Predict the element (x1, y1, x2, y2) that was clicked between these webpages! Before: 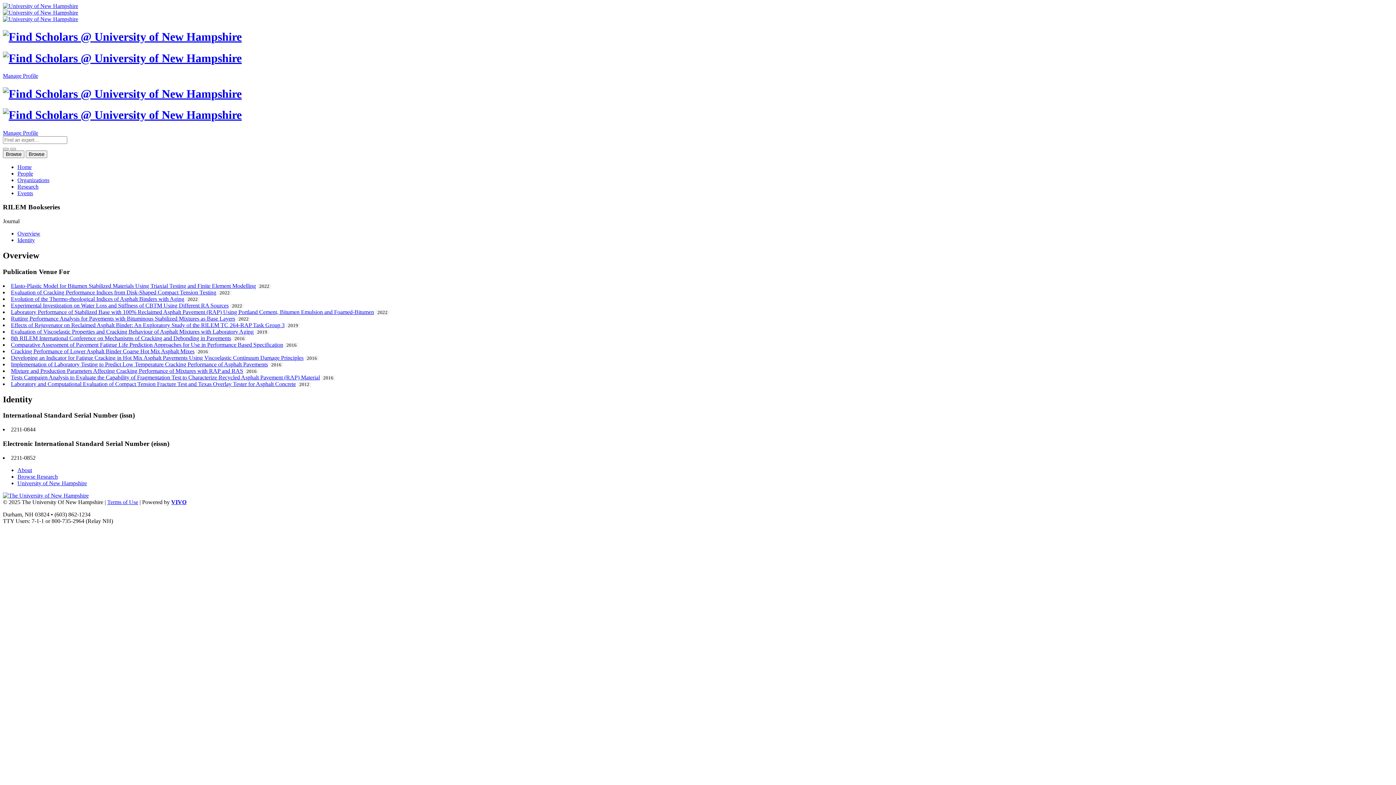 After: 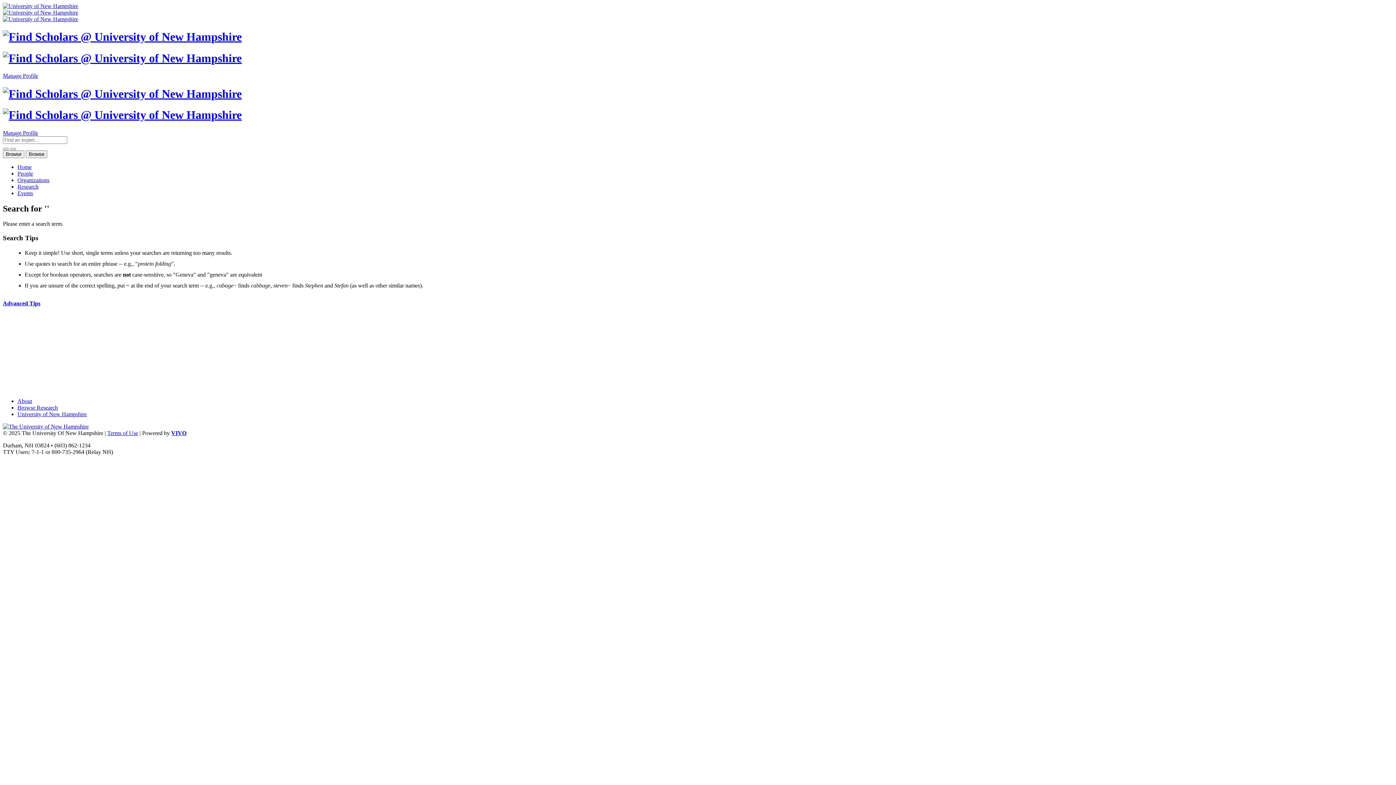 Action: bbox: (2, 147, 8, 150)